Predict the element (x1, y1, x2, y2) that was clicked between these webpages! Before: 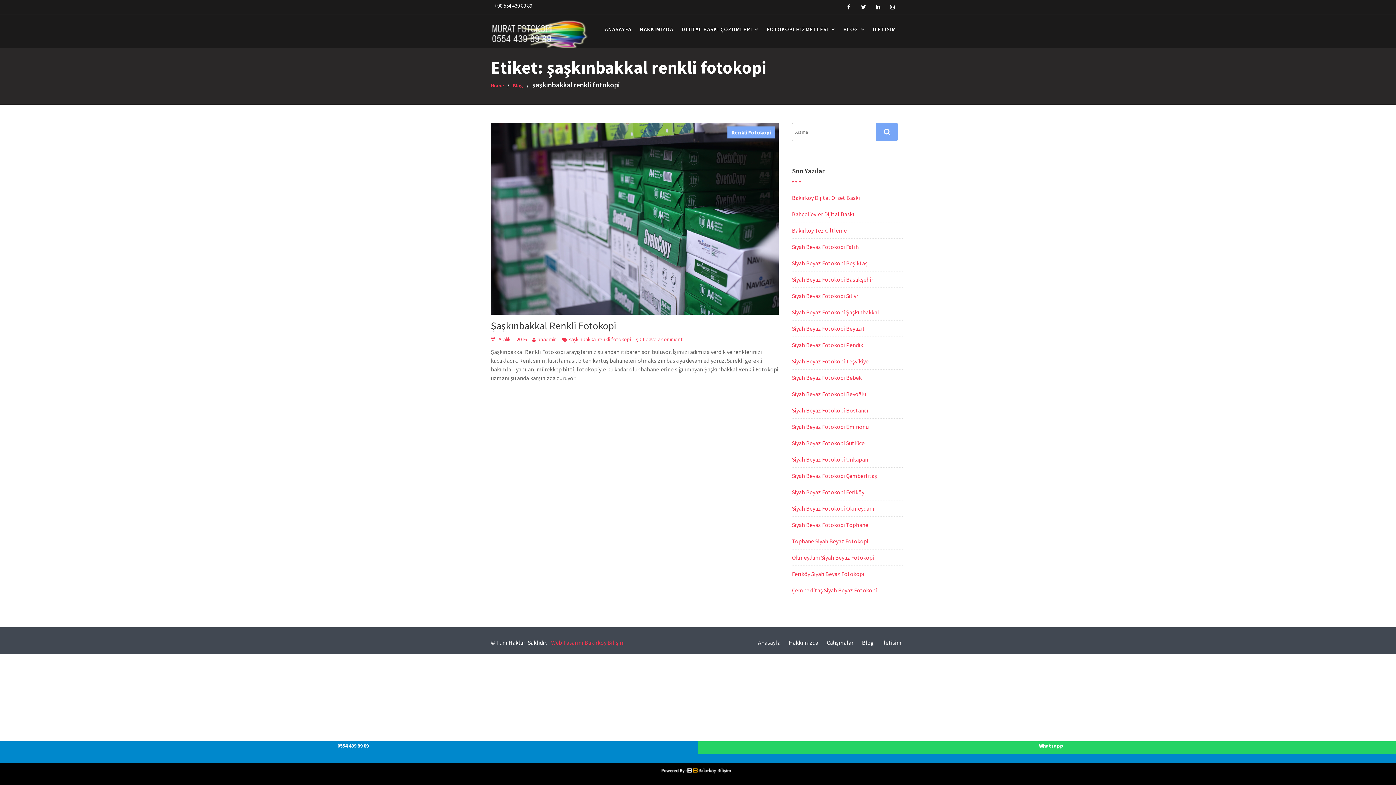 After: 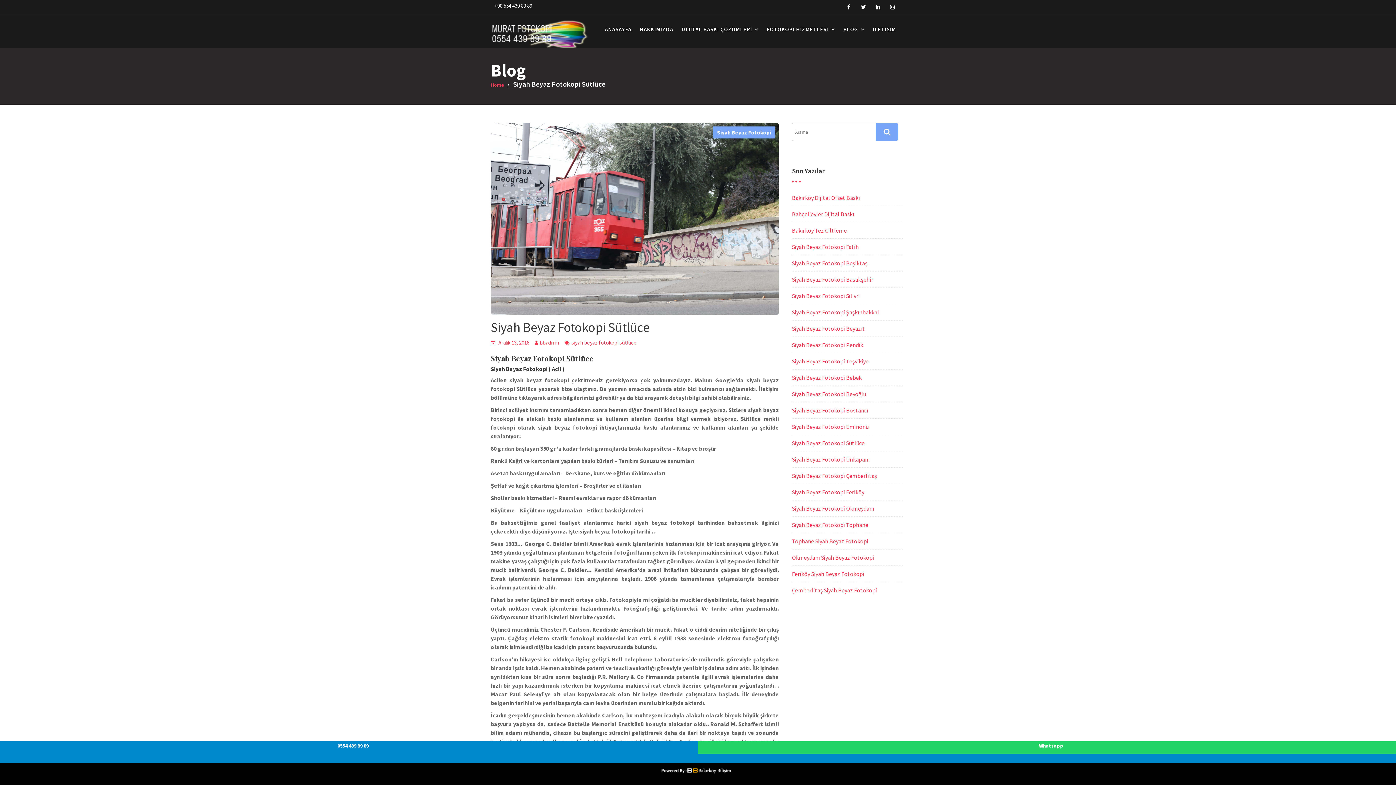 Action: bbox: (792, 439, 864, 446) label: Siyah Beyaz Fotokopi Sütlüce